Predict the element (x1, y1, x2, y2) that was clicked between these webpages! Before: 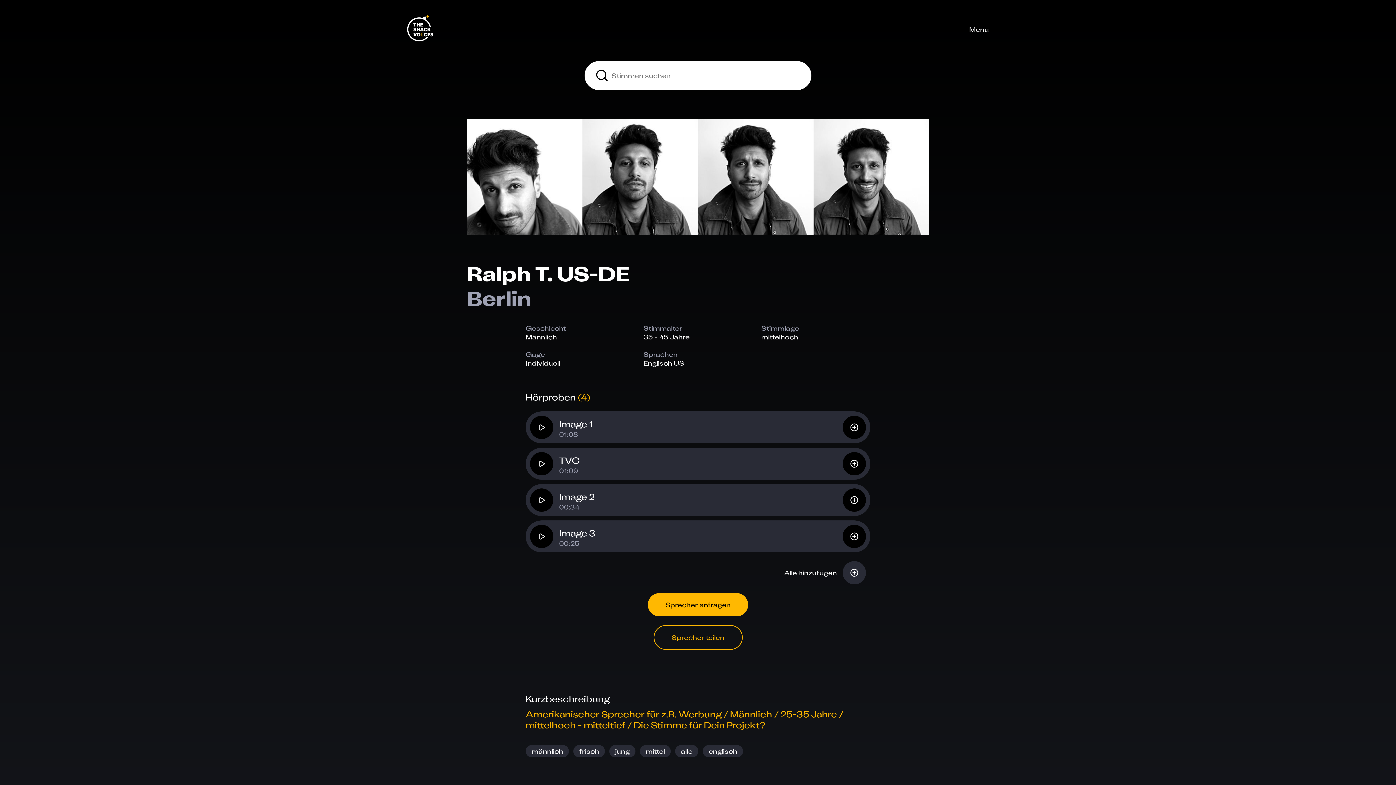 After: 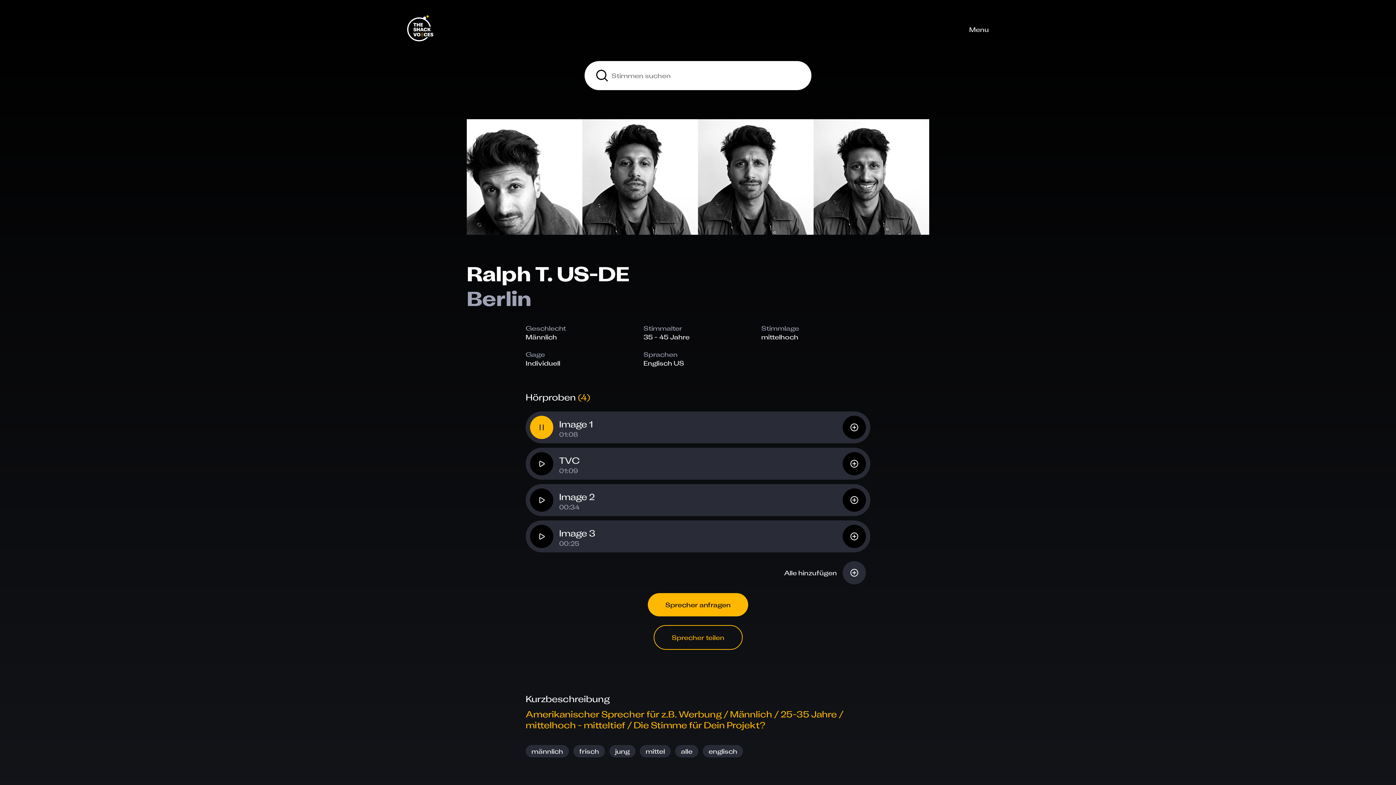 Action: bbox: (530, 416, 553, 439)